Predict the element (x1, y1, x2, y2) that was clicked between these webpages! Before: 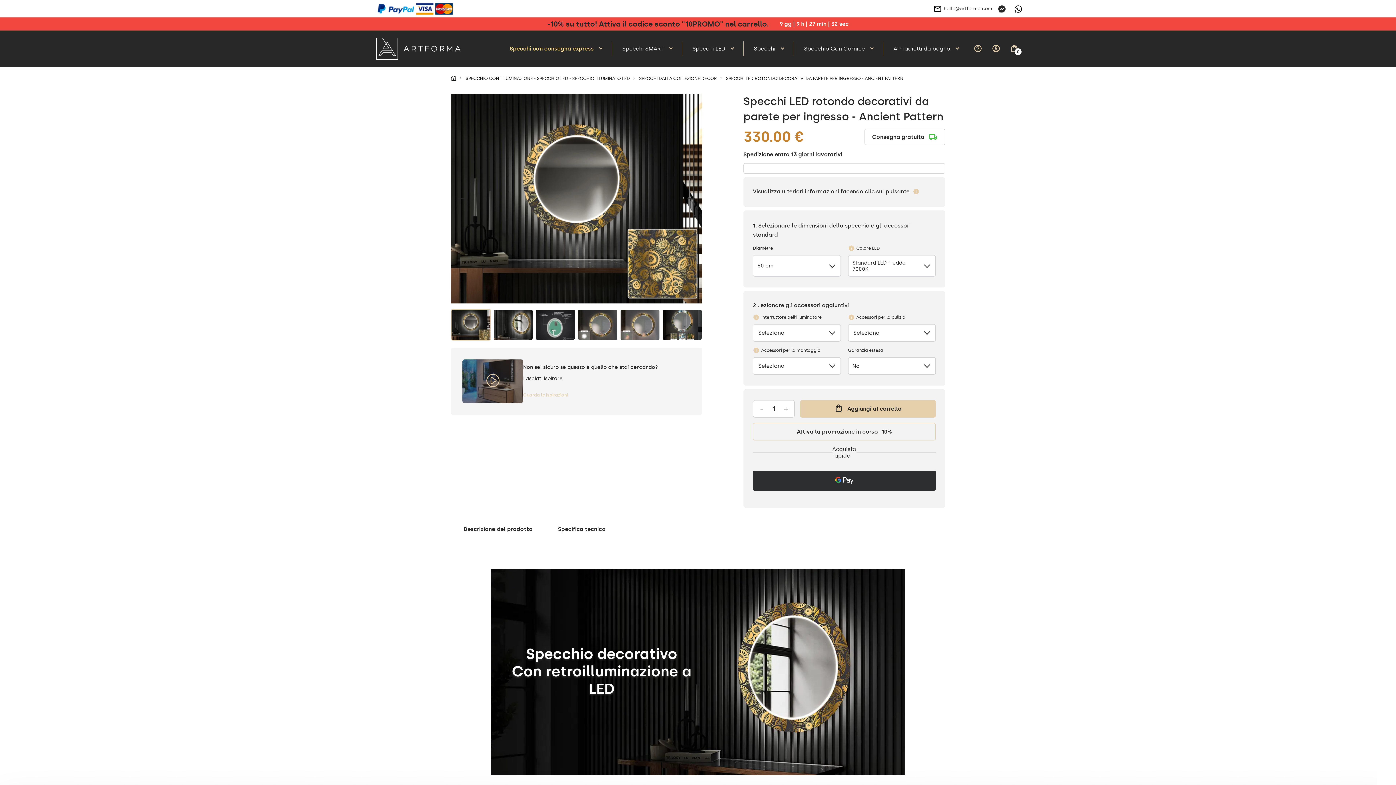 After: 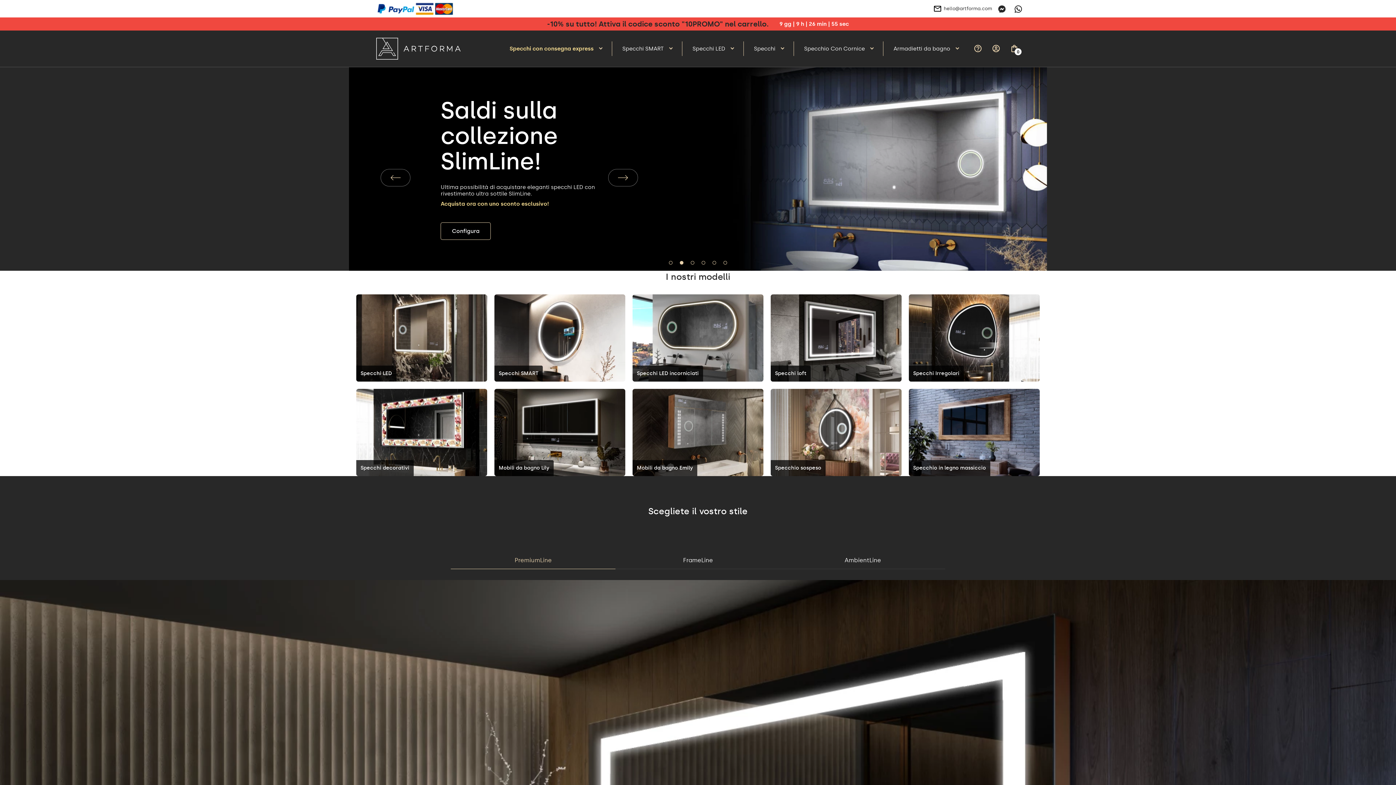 Action: bbox: (450, 76, 465, 81)